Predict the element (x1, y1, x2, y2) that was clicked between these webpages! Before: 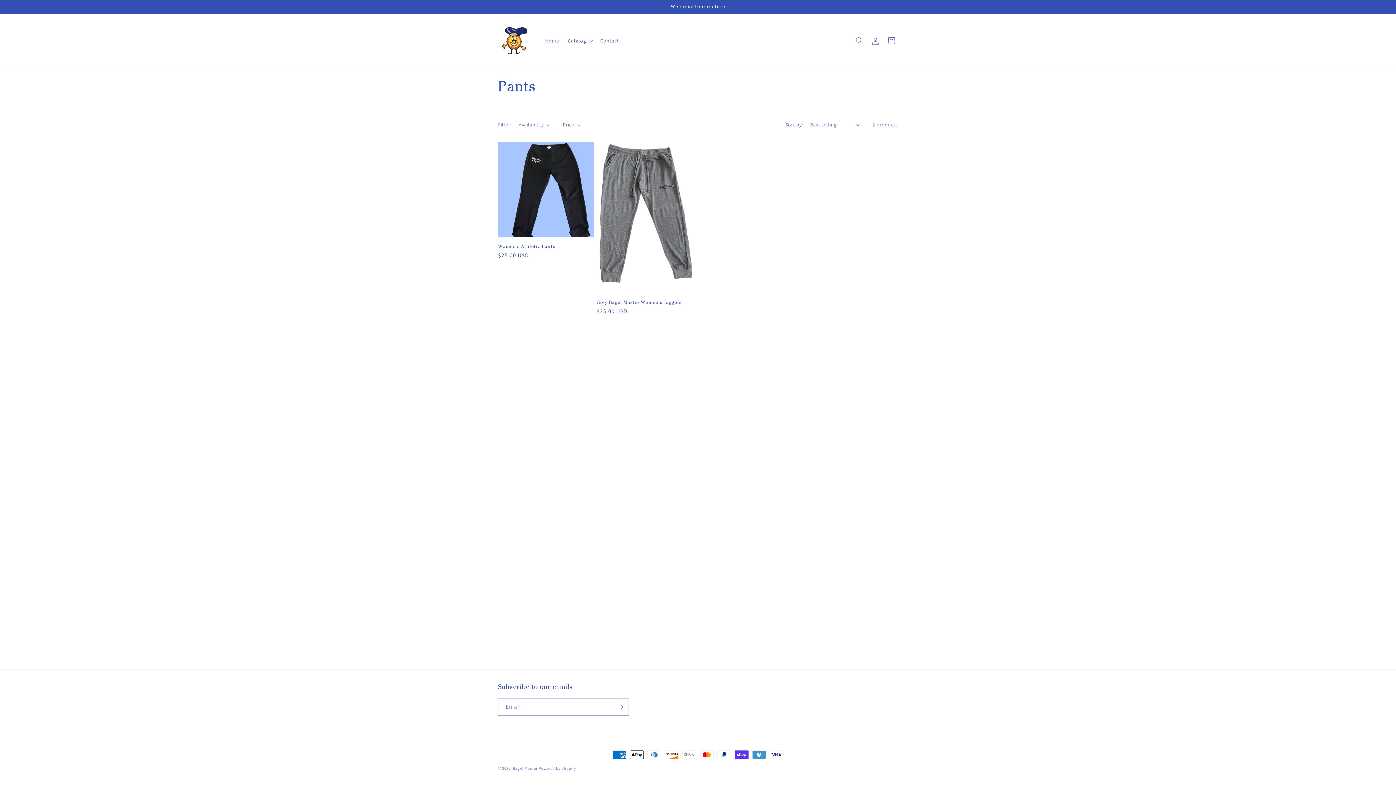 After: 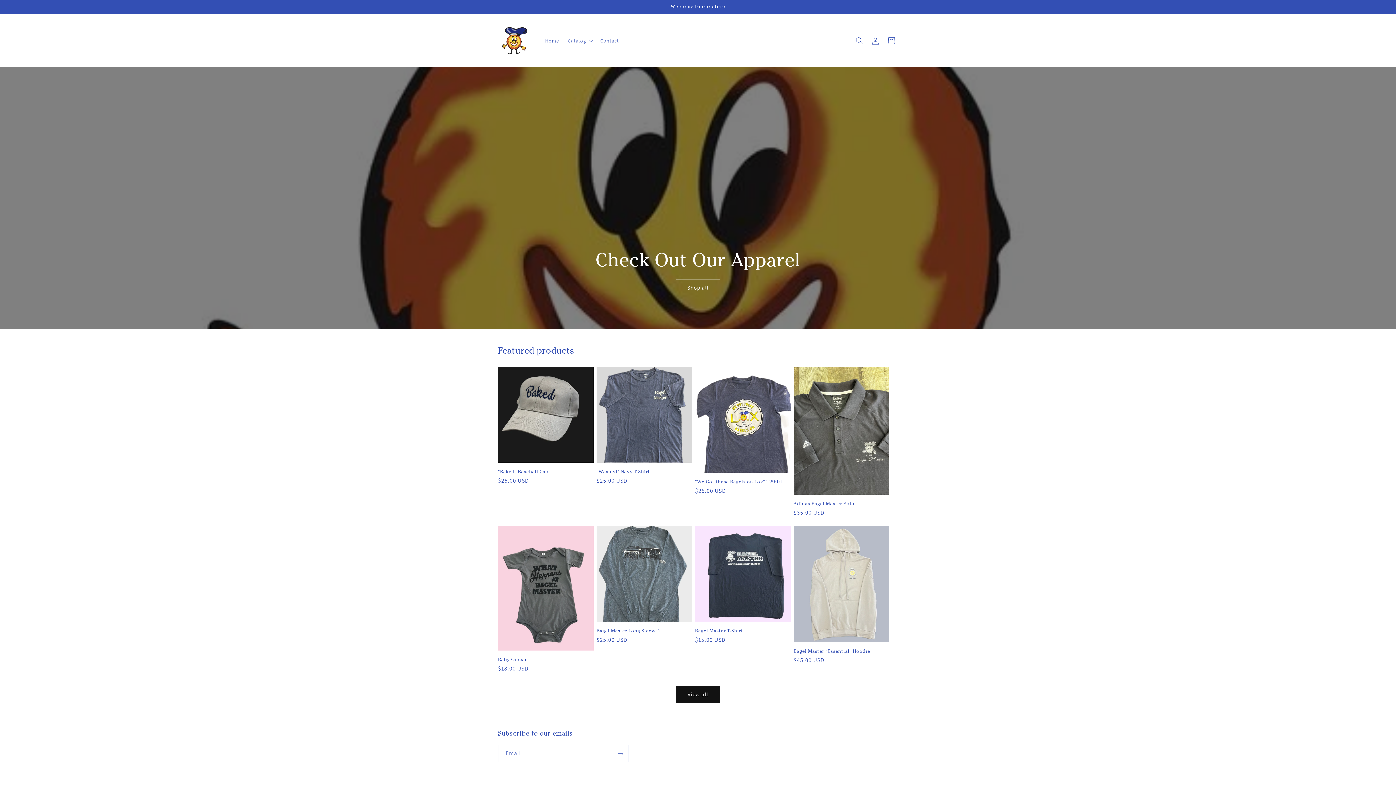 Action: bbox: (540, 32, 563, 48) label: Home